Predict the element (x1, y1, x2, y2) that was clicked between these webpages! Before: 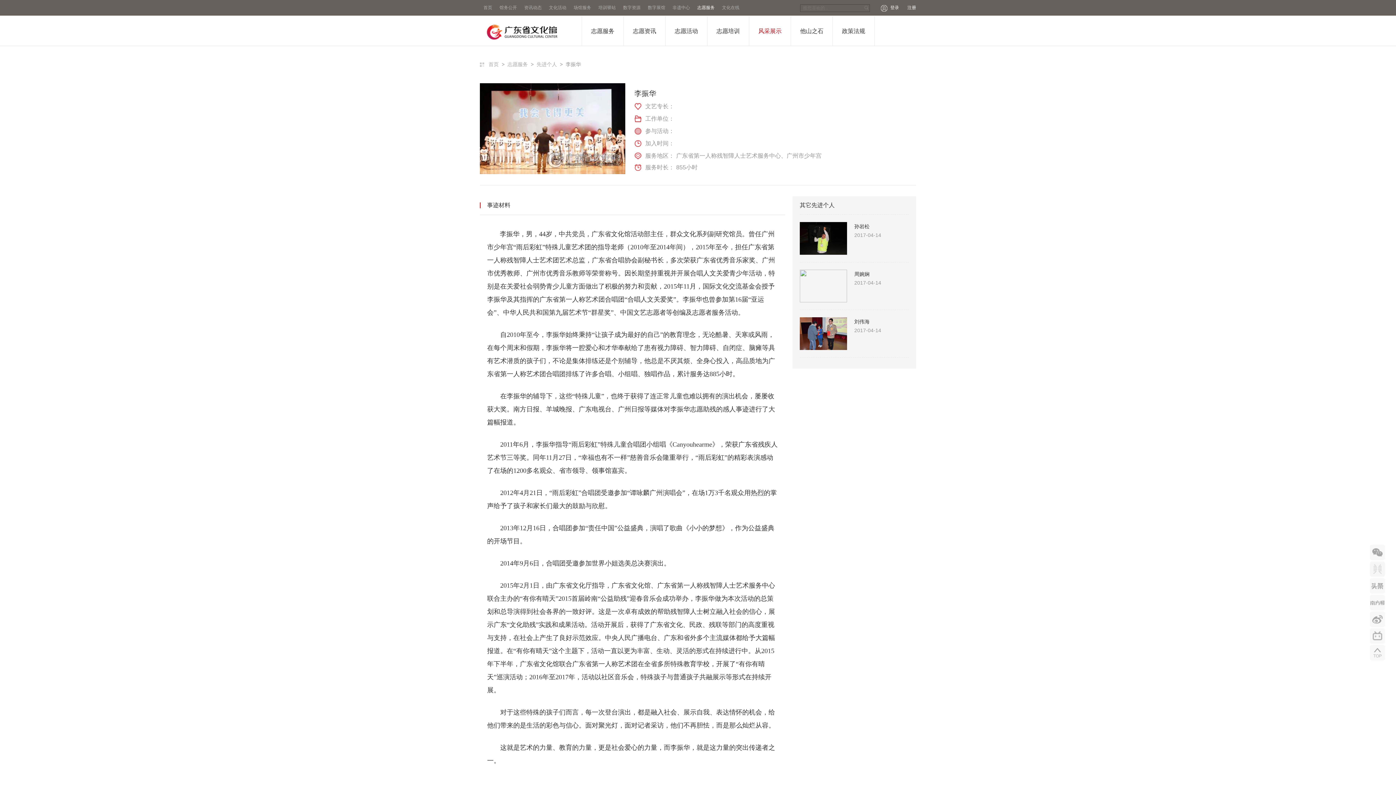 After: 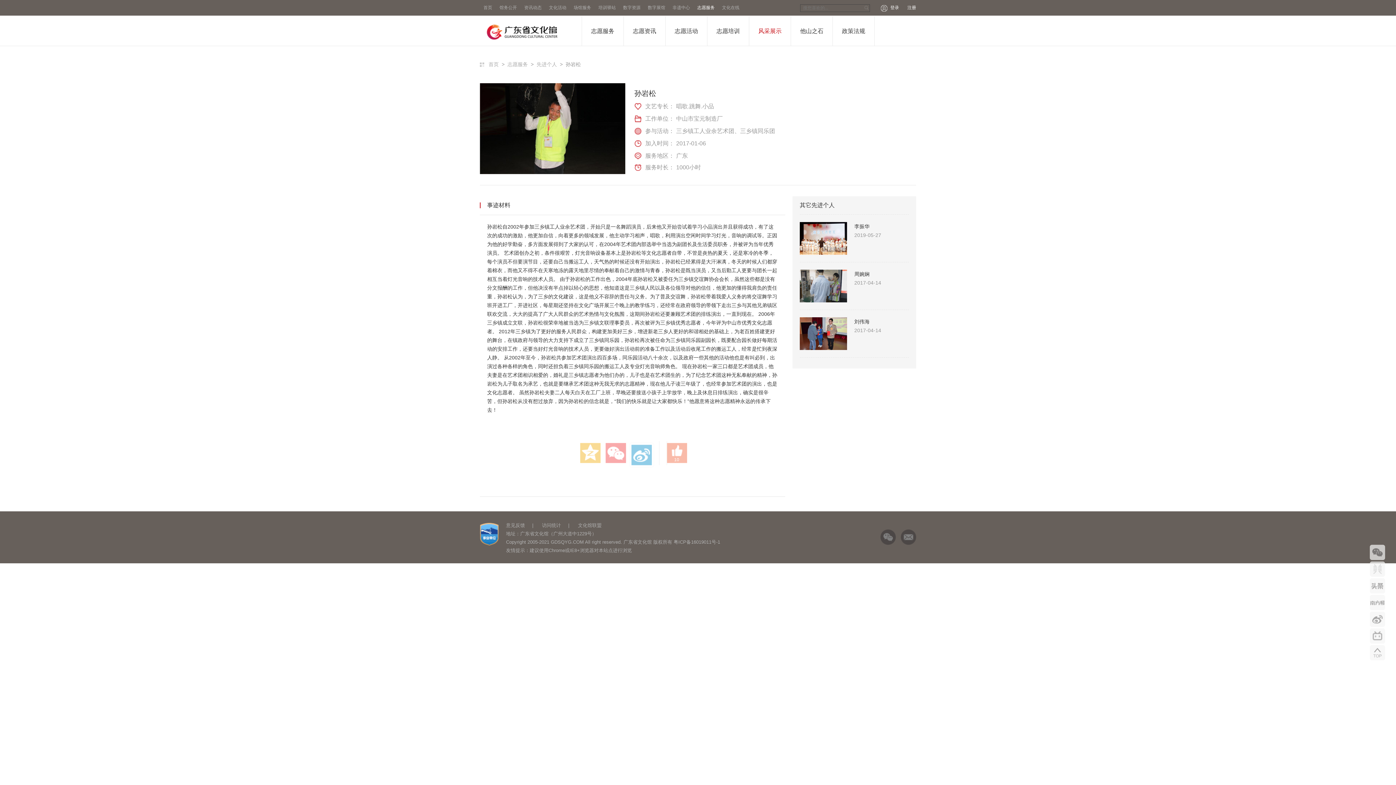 Action: bbox: (854, 222, 908, 230) label: 孙岩松